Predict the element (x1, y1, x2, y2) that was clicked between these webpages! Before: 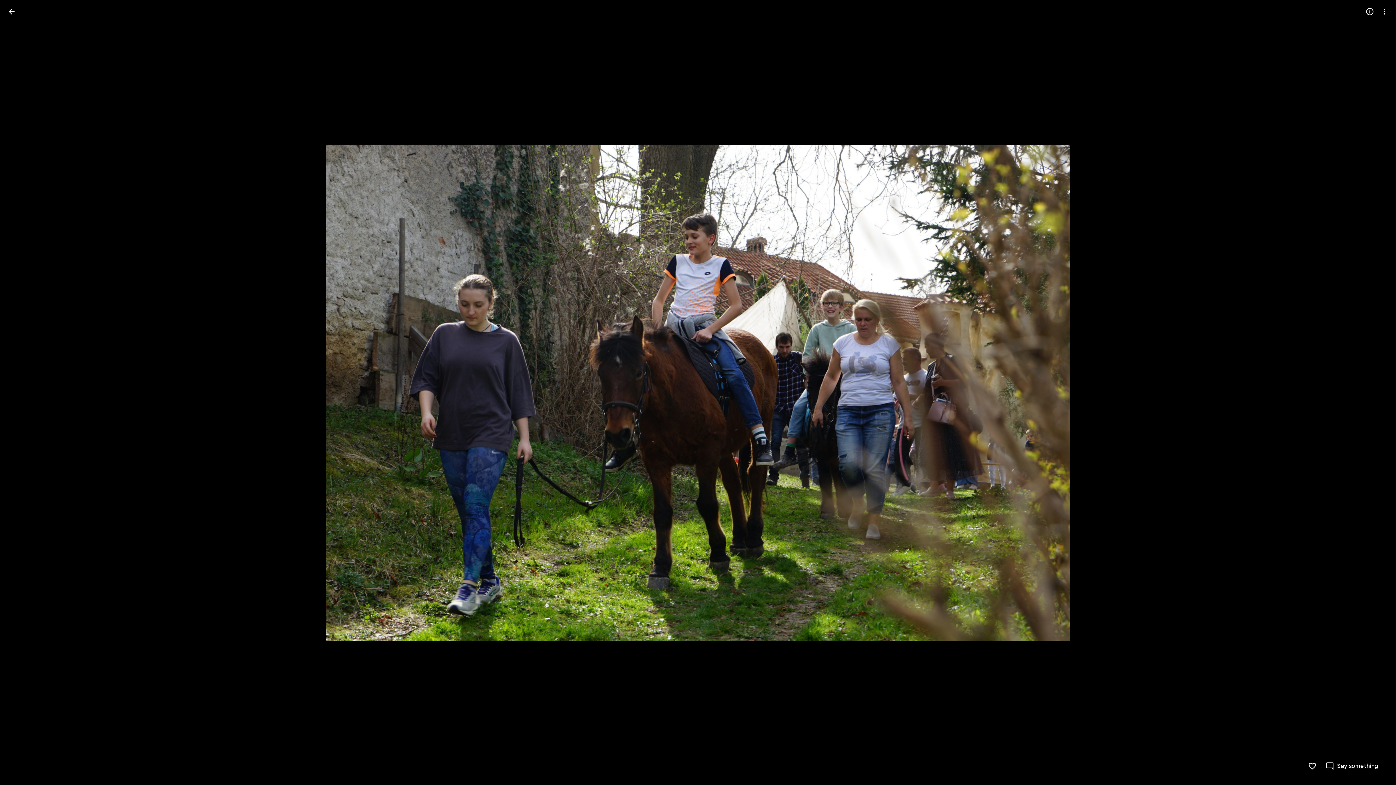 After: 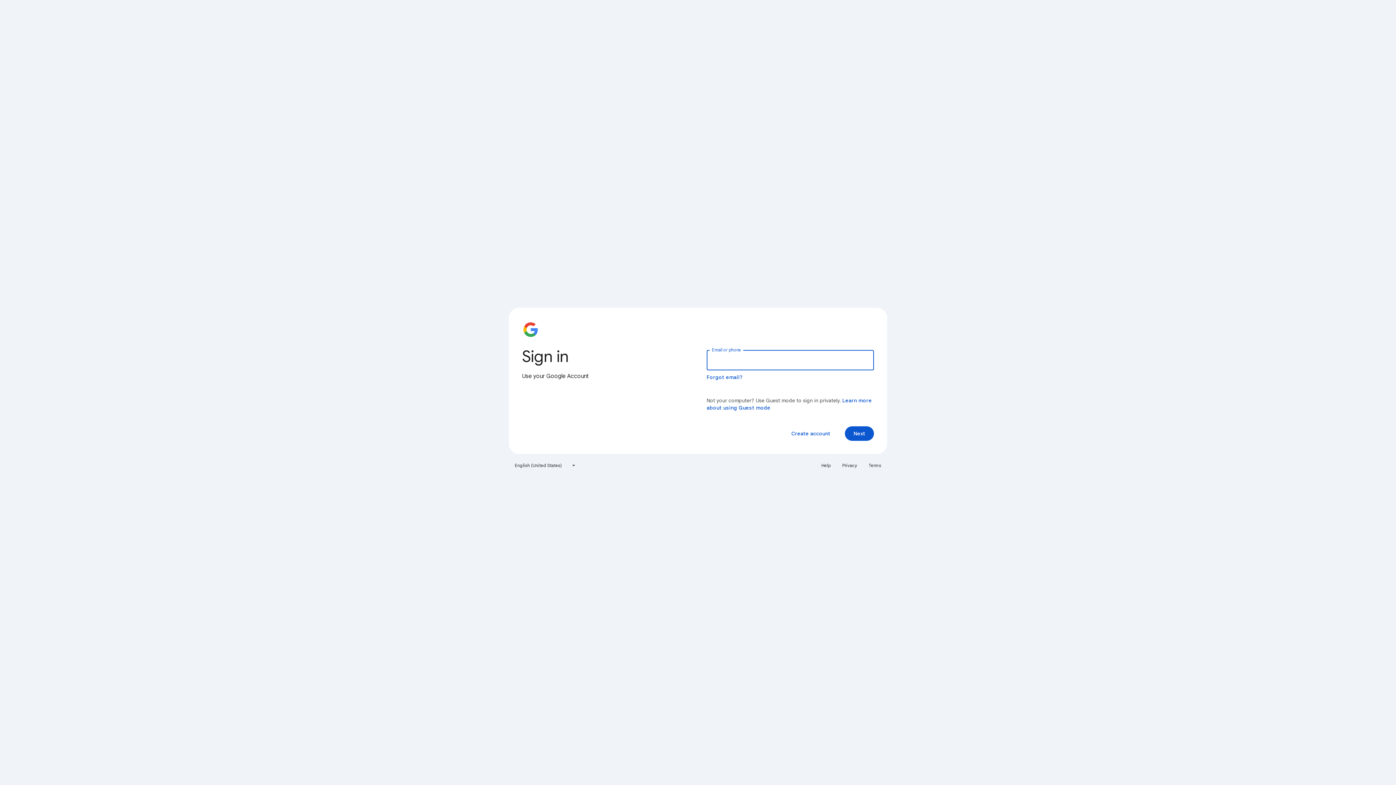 Action: label: Like bbox: (1308, 762, 1317, 770)